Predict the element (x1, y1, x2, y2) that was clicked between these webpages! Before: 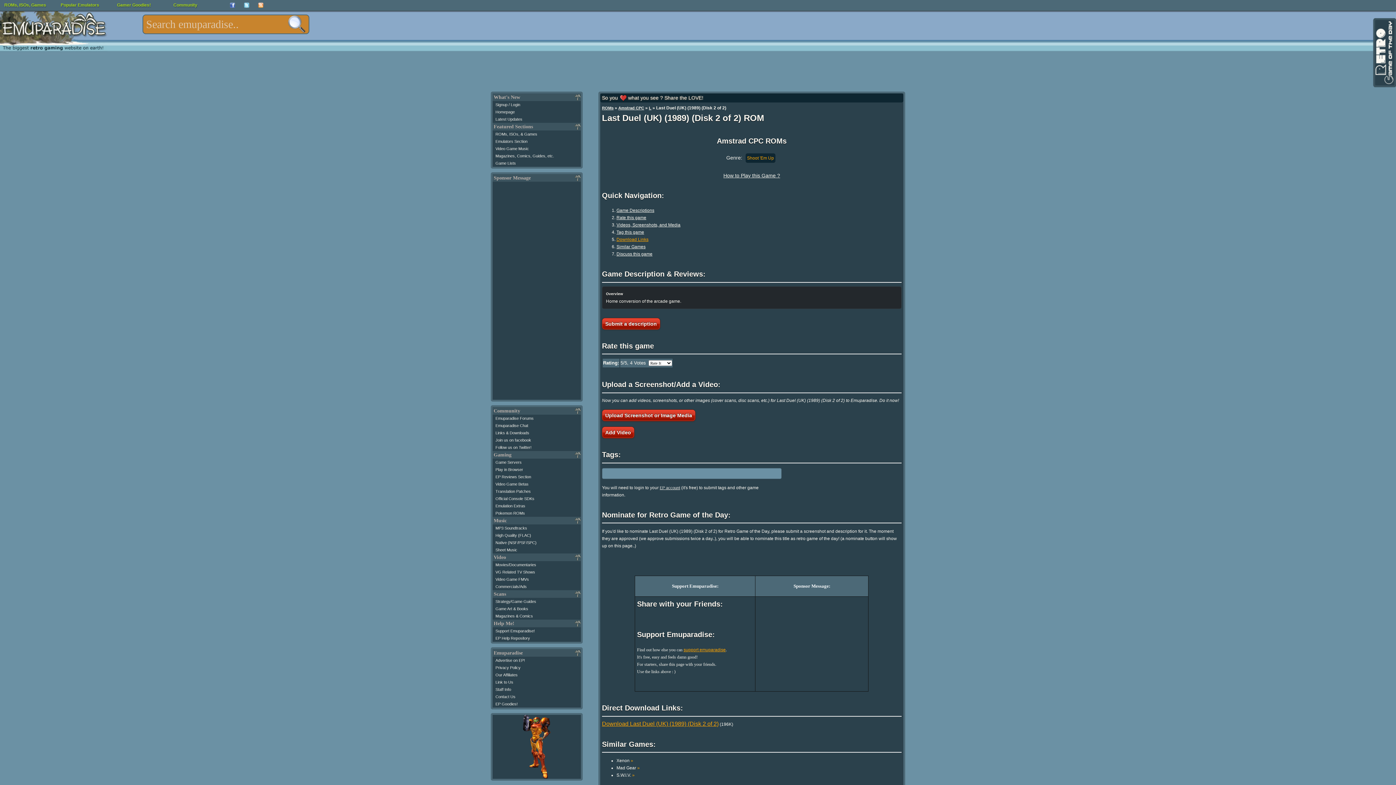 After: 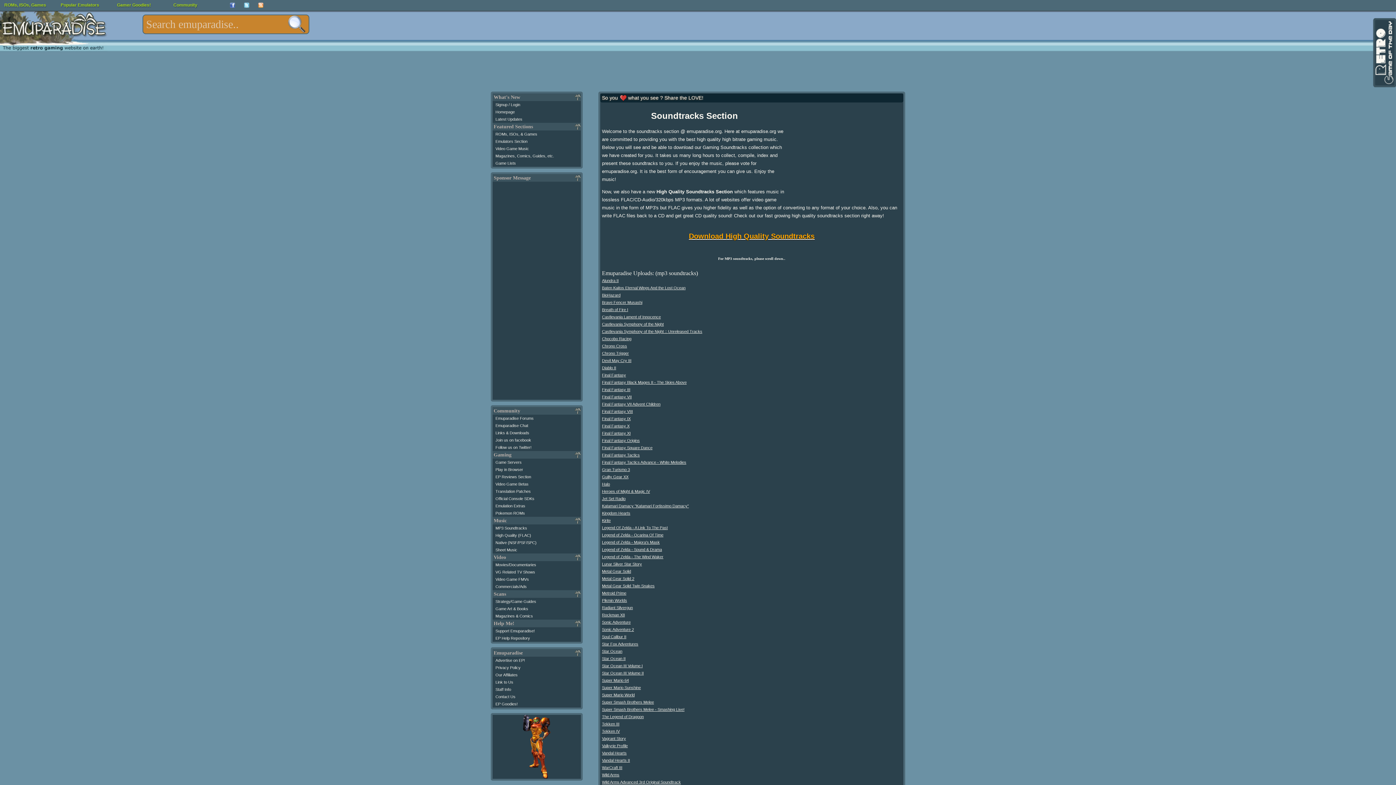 Action: bbox: (495, 526, 527, 530) label: MP3 Soundtracks